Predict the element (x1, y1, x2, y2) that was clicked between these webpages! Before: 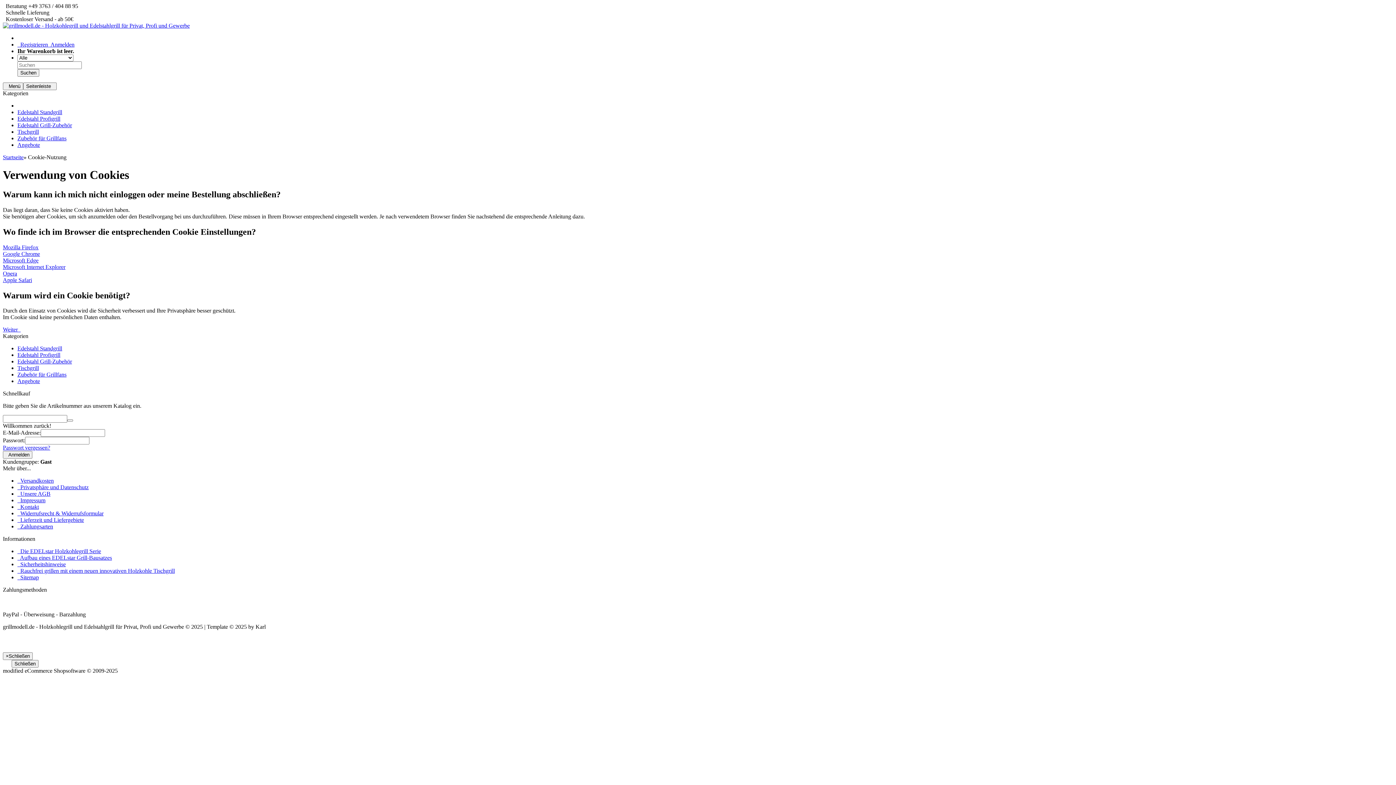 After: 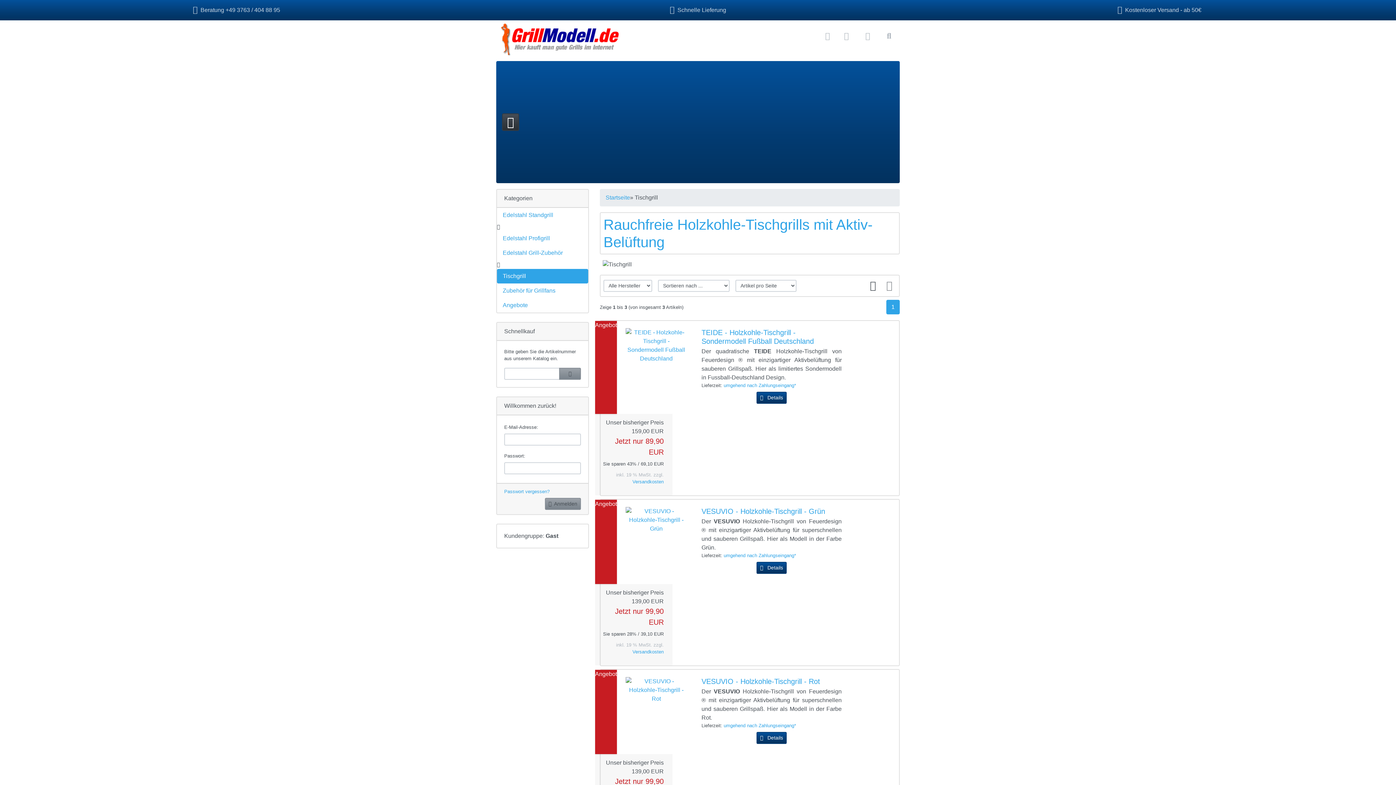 Action: bbox: (17, 128, 38, 134) label: Tischgrill